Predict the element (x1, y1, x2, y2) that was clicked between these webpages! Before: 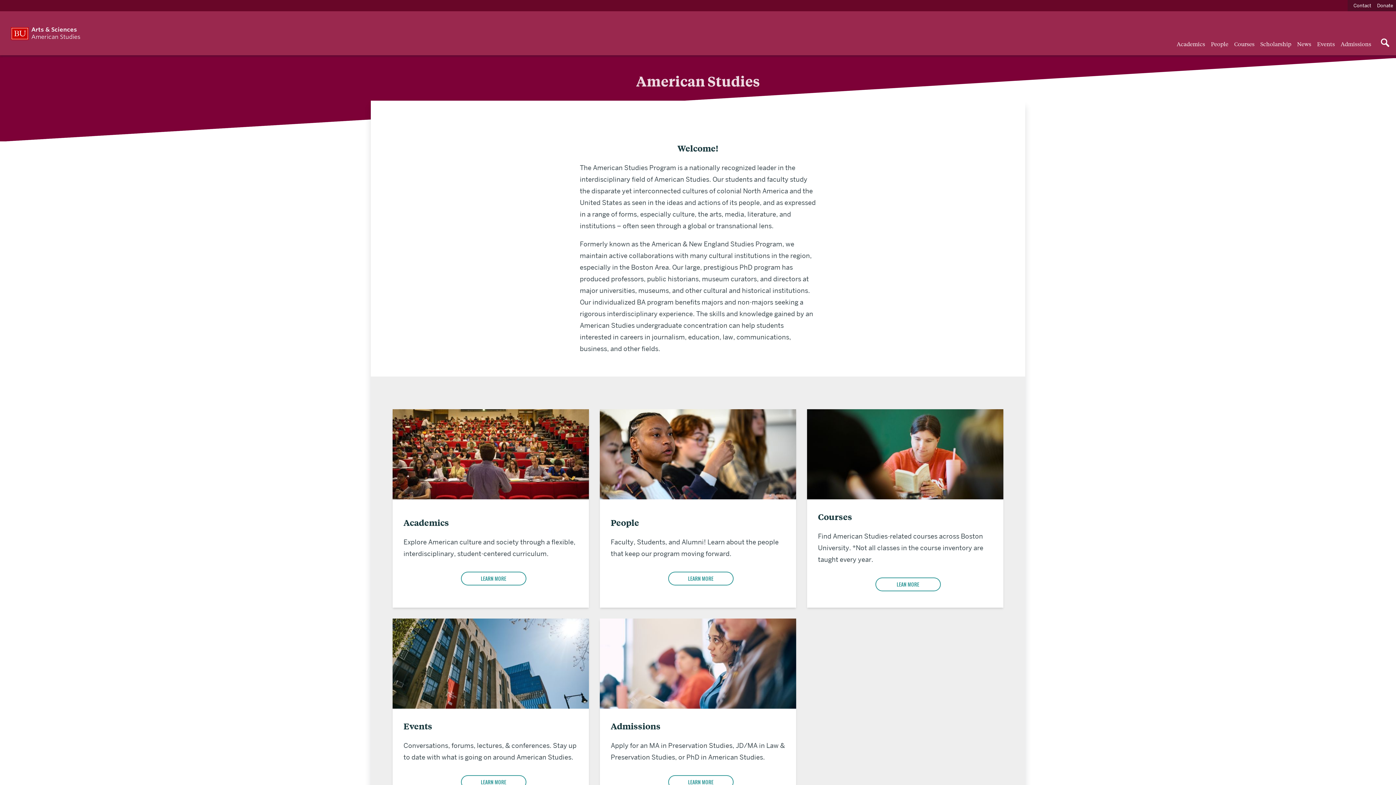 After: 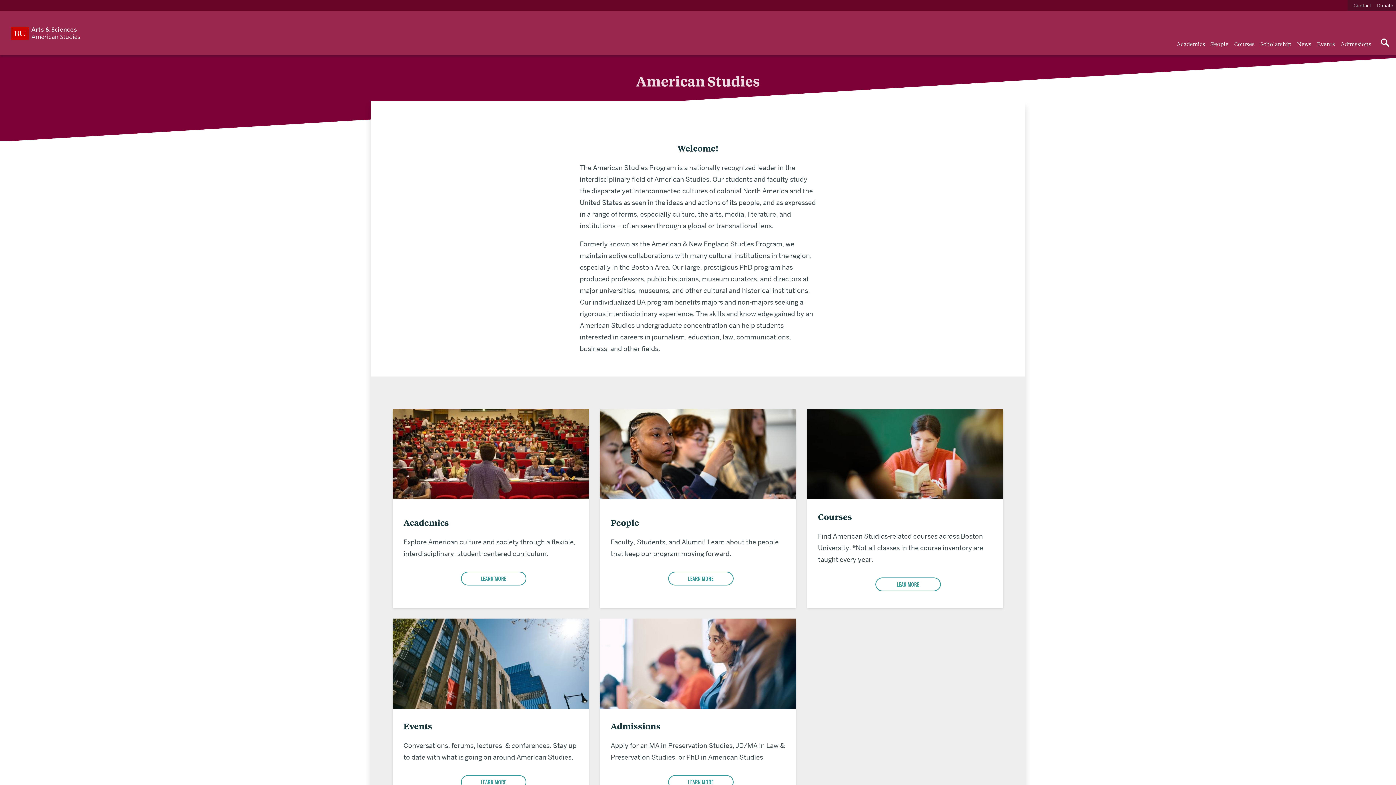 Action: bbox: (403, 420, 578, 597) label: Academics

Explore American culture and society through a flexible, interdisciplinary, student-centered curriculum.

LEARN MORE